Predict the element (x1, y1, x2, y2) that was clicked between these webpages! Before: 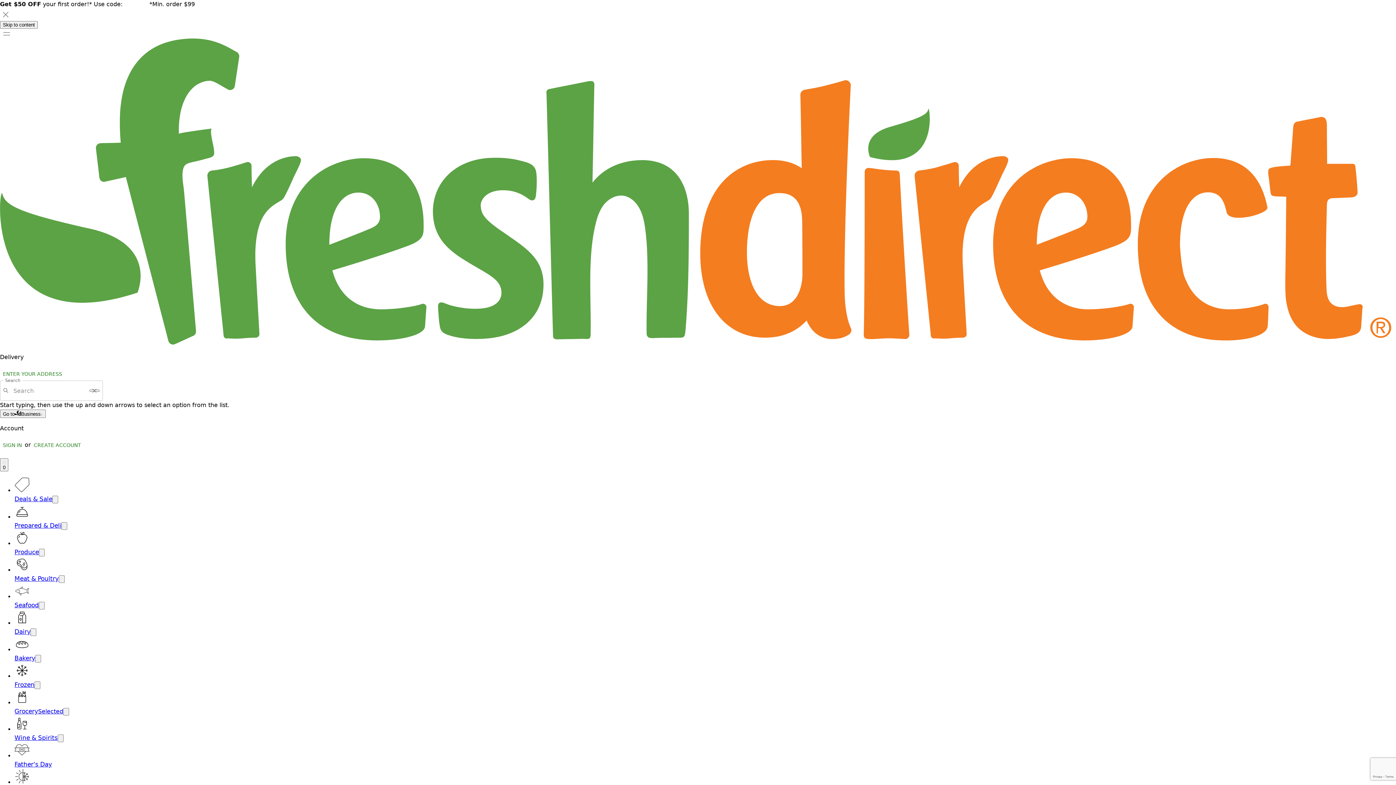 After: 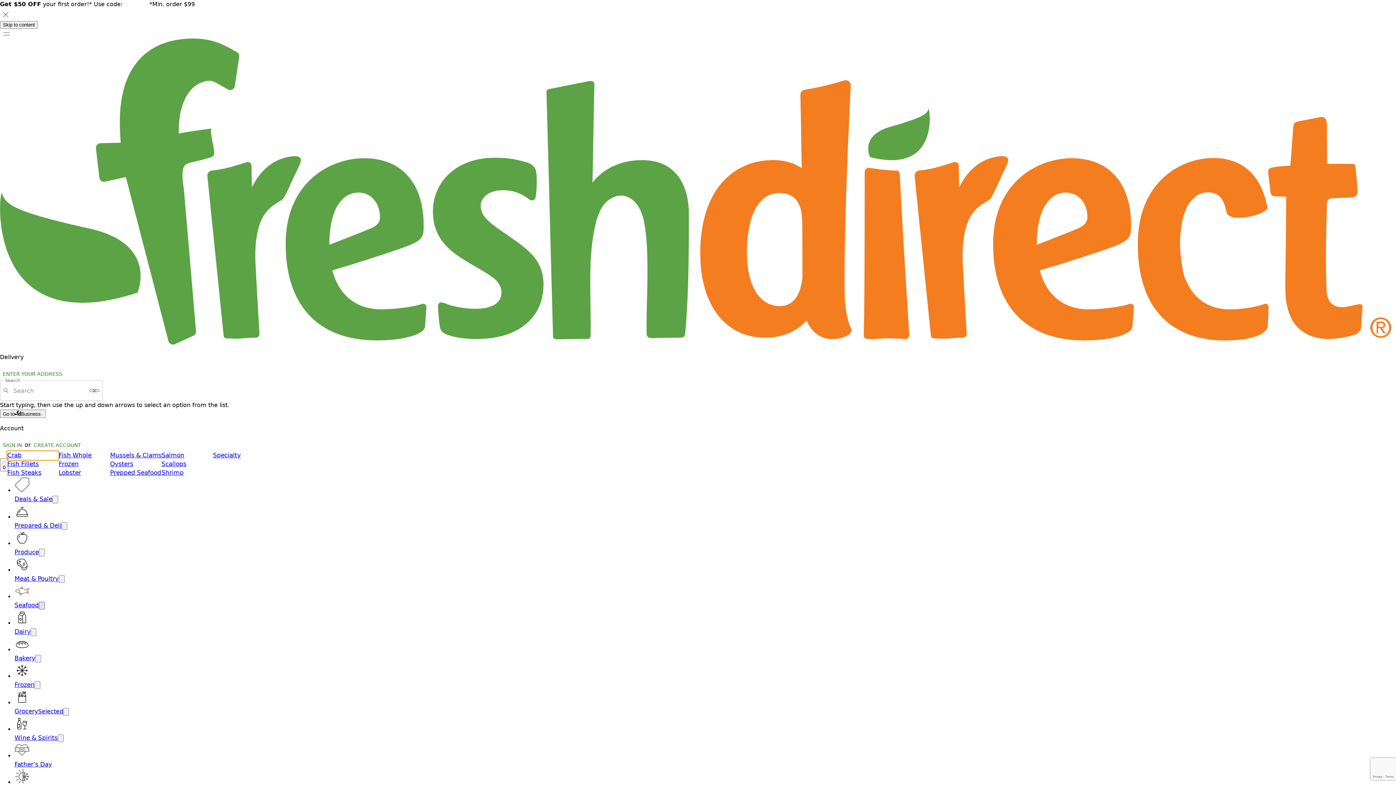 Action: bbox: (38, 602, 44, 609) label: Open submenu for Seafood